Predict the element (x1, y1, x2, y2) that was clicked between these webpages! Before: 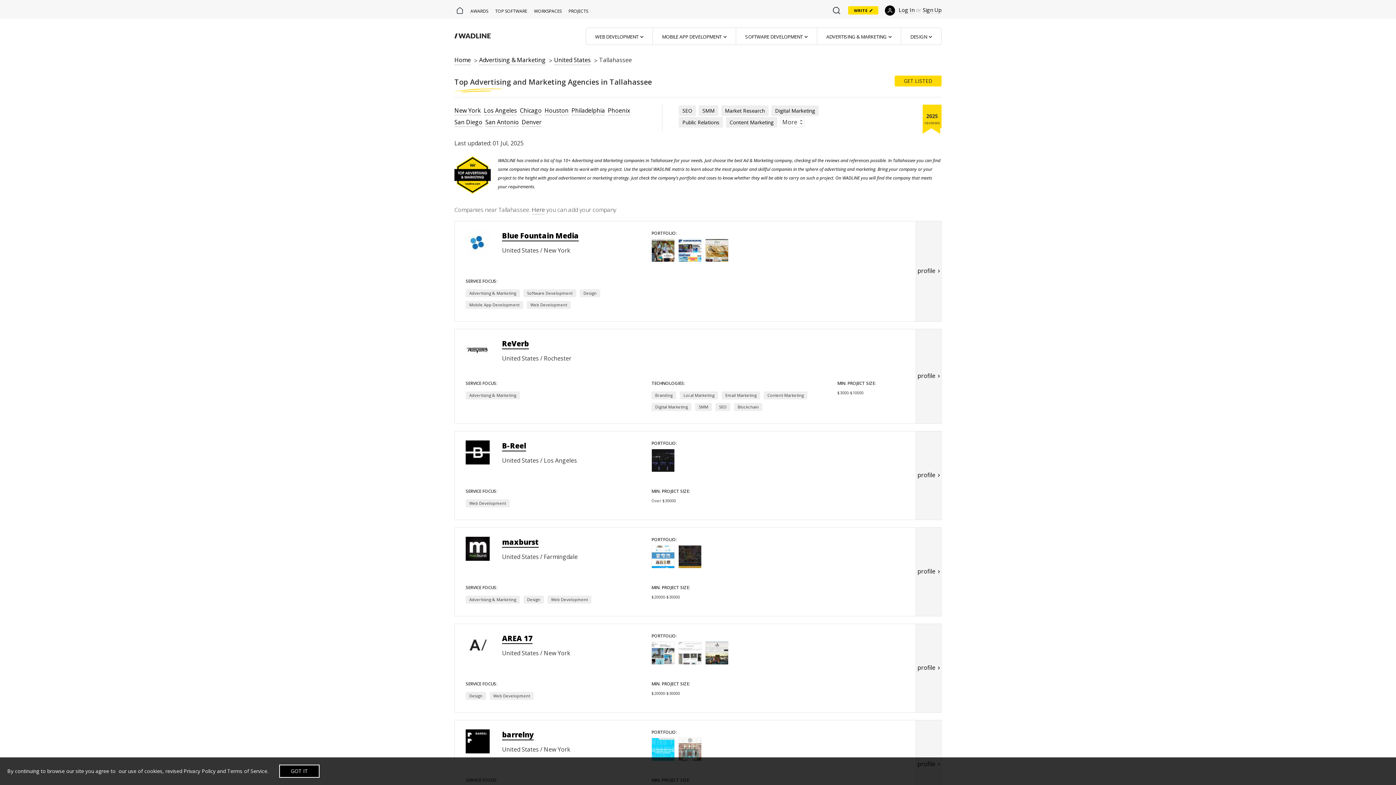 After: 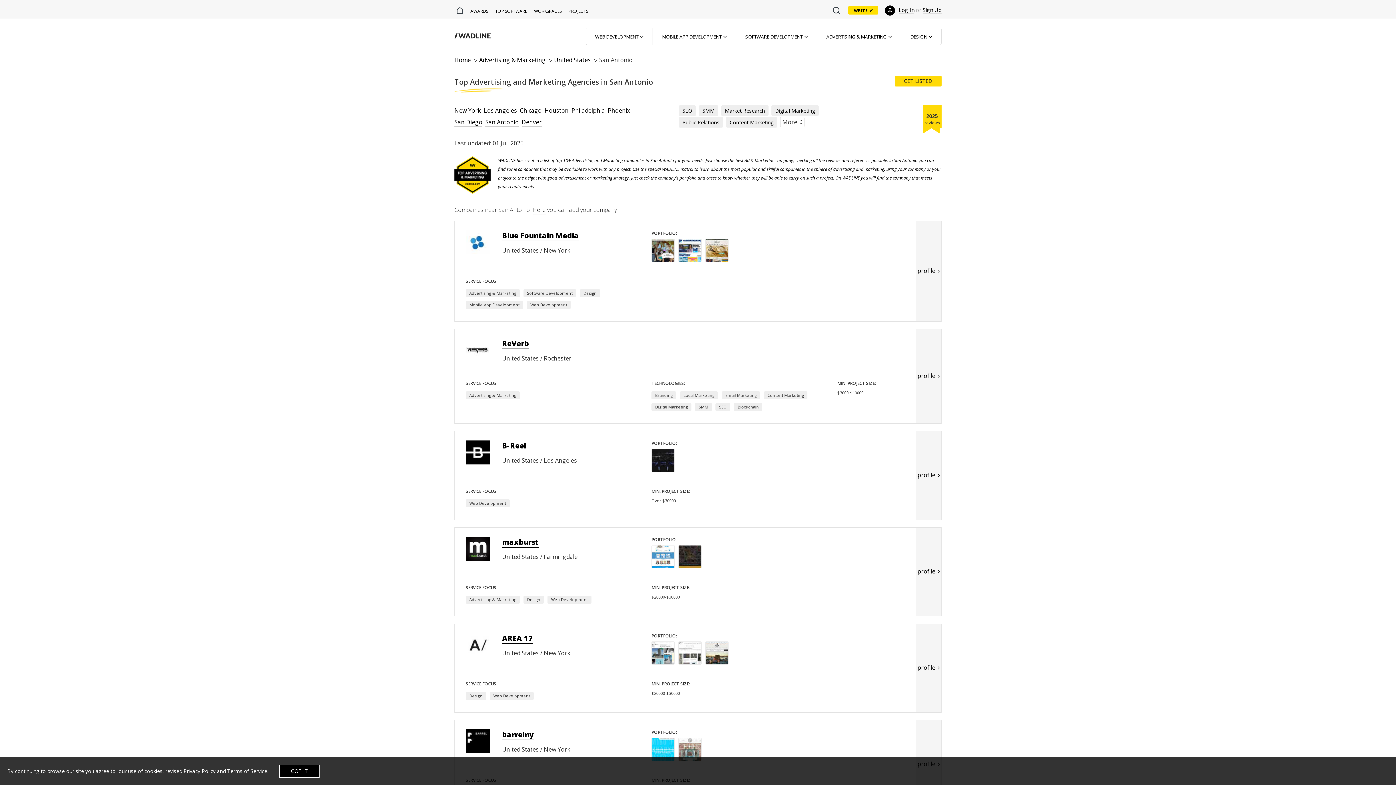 Action: bbox: (485, 118, 518, 127) label: San Antonio